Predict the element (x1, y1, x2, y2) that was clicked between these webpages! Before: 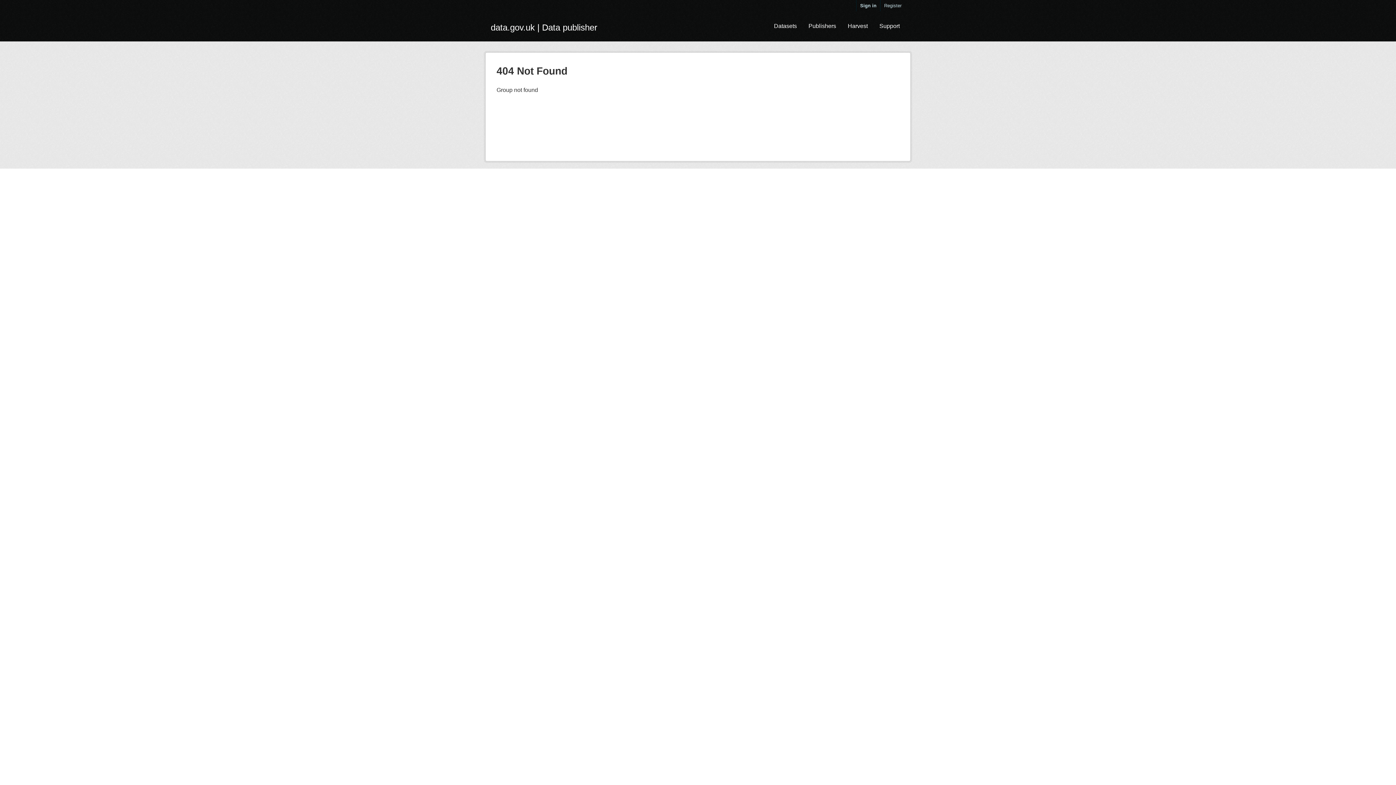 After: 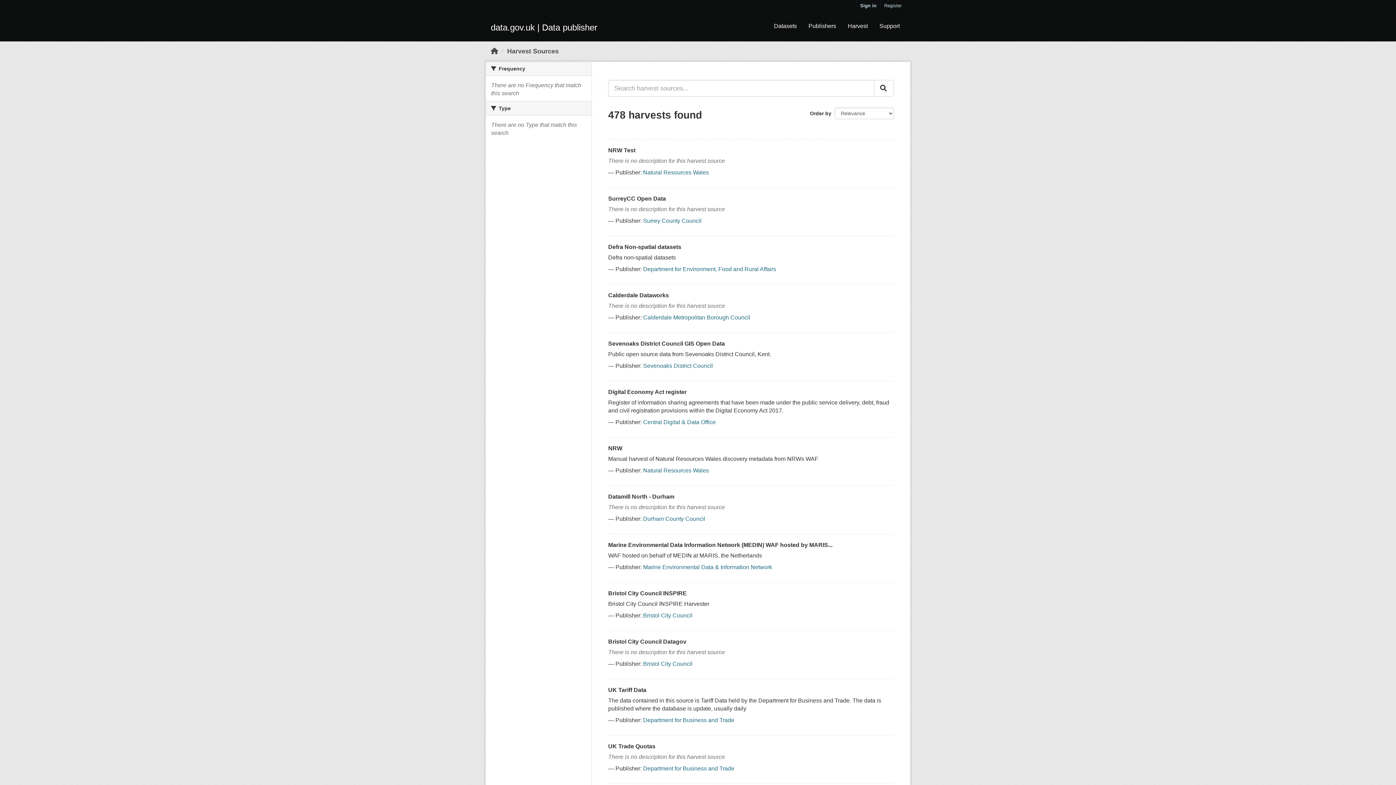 Action: bbox: (842, 18, 873, 33) label: Harvest